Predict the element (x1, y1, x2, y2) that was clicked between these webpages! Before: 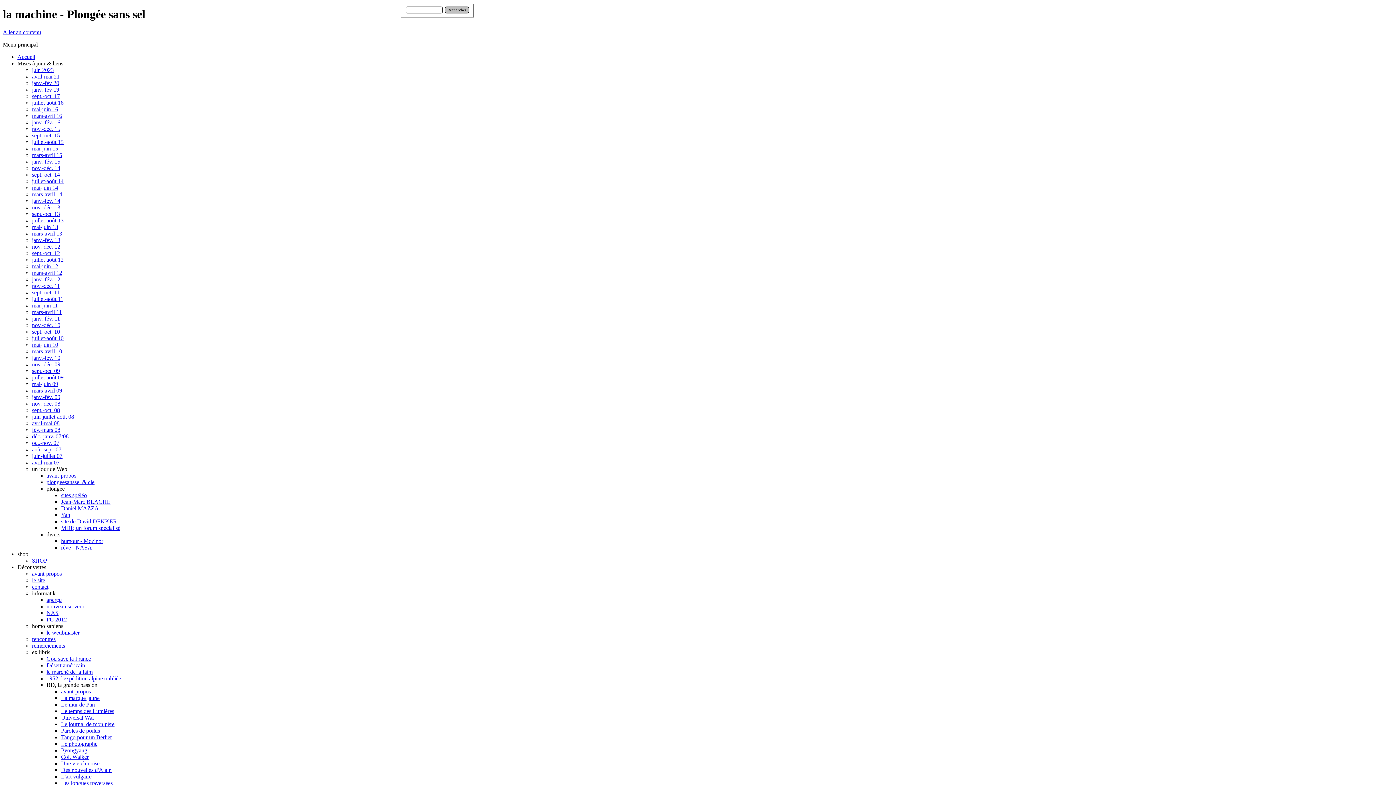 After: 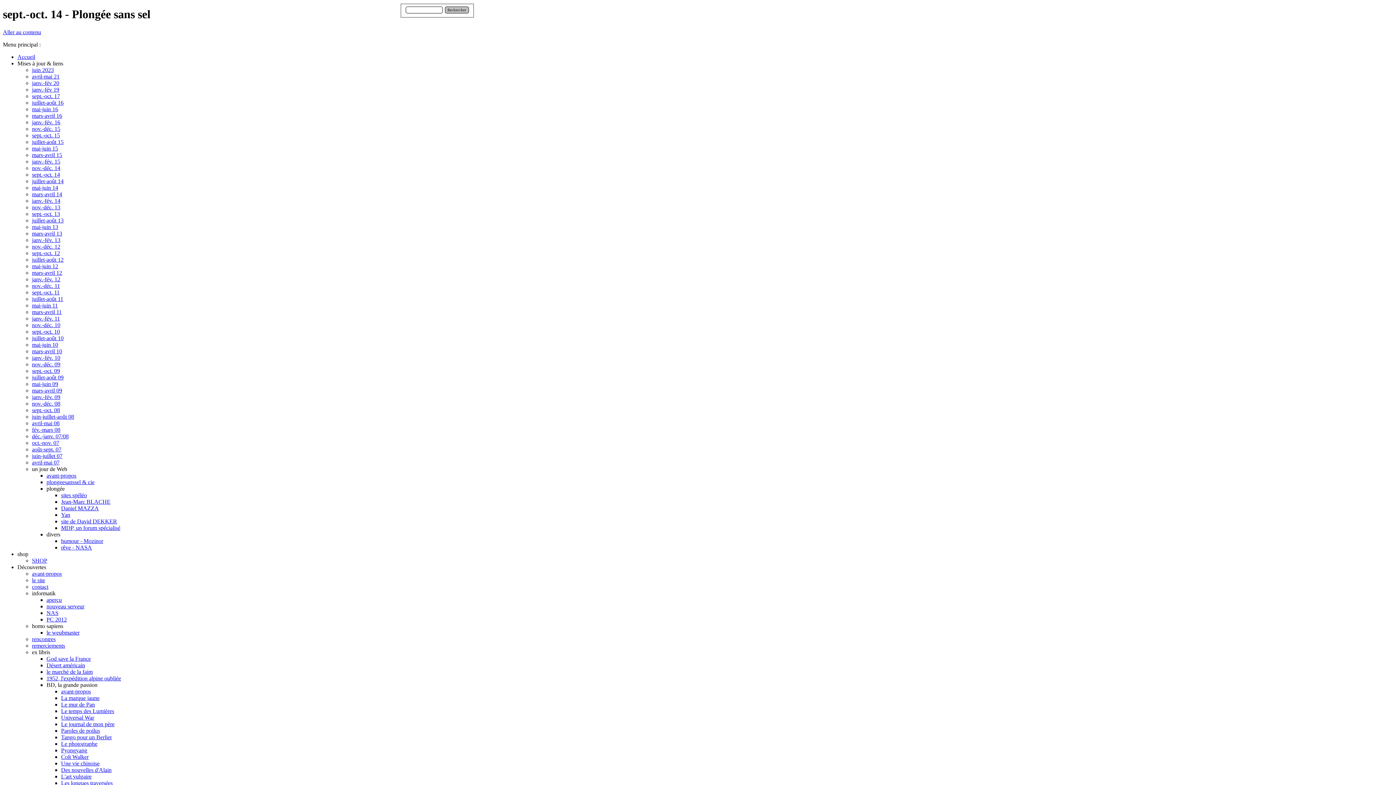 Action: bbox: (32, 171, 60, 177) label: sept.-oct. 14